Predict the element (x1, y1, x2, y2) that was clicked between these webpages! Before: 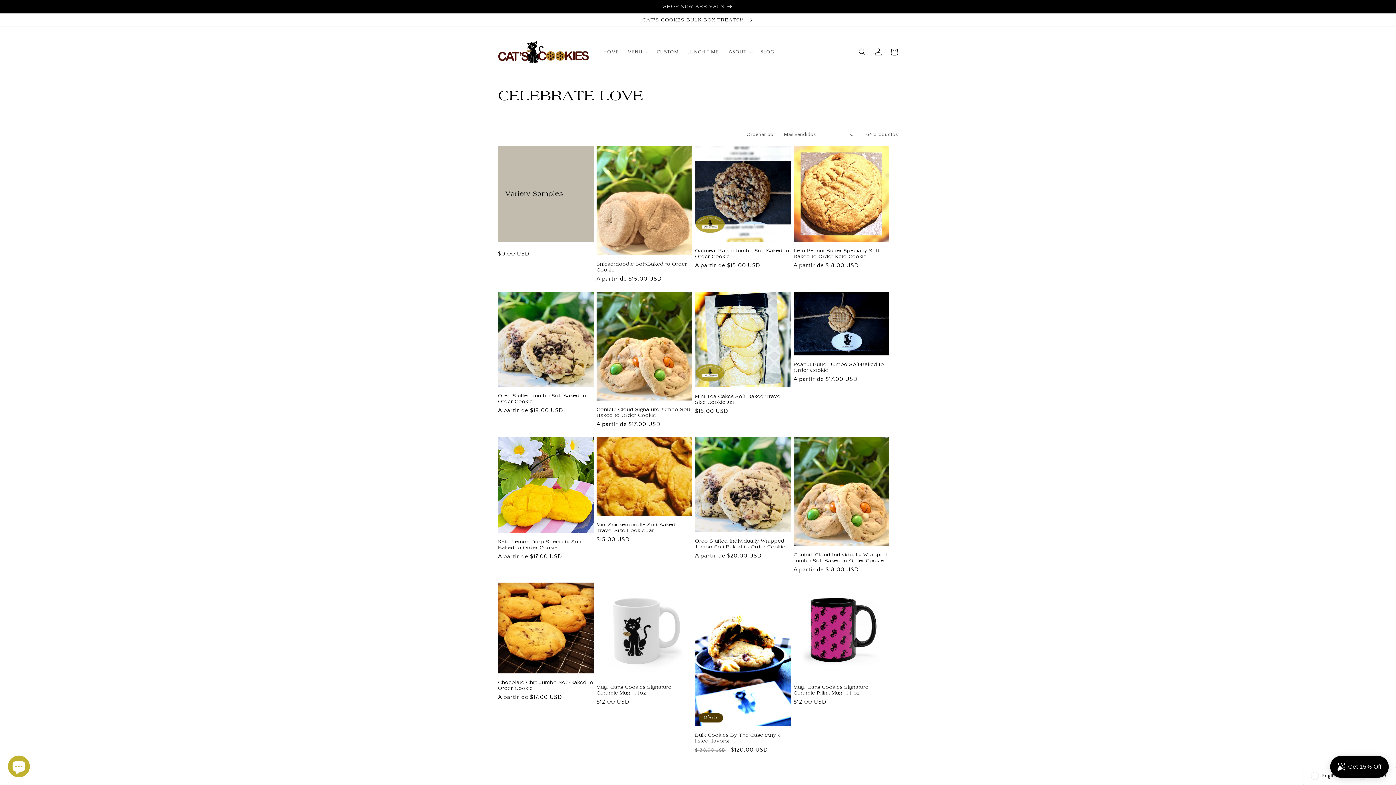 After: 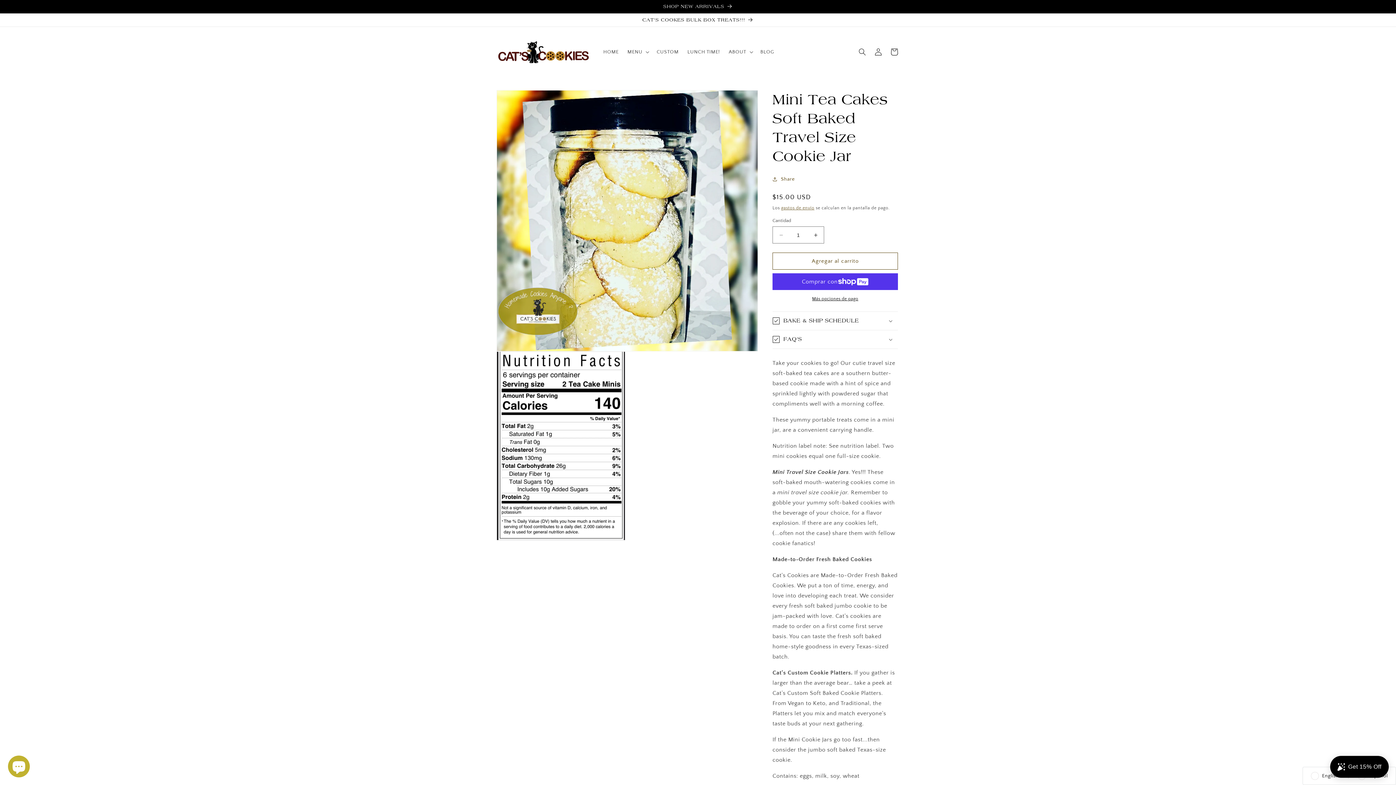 Action: label: Mini Tea Cakes Soft Baked Travel Size Cookie Jar bbox: (695, 393, 790, 405)